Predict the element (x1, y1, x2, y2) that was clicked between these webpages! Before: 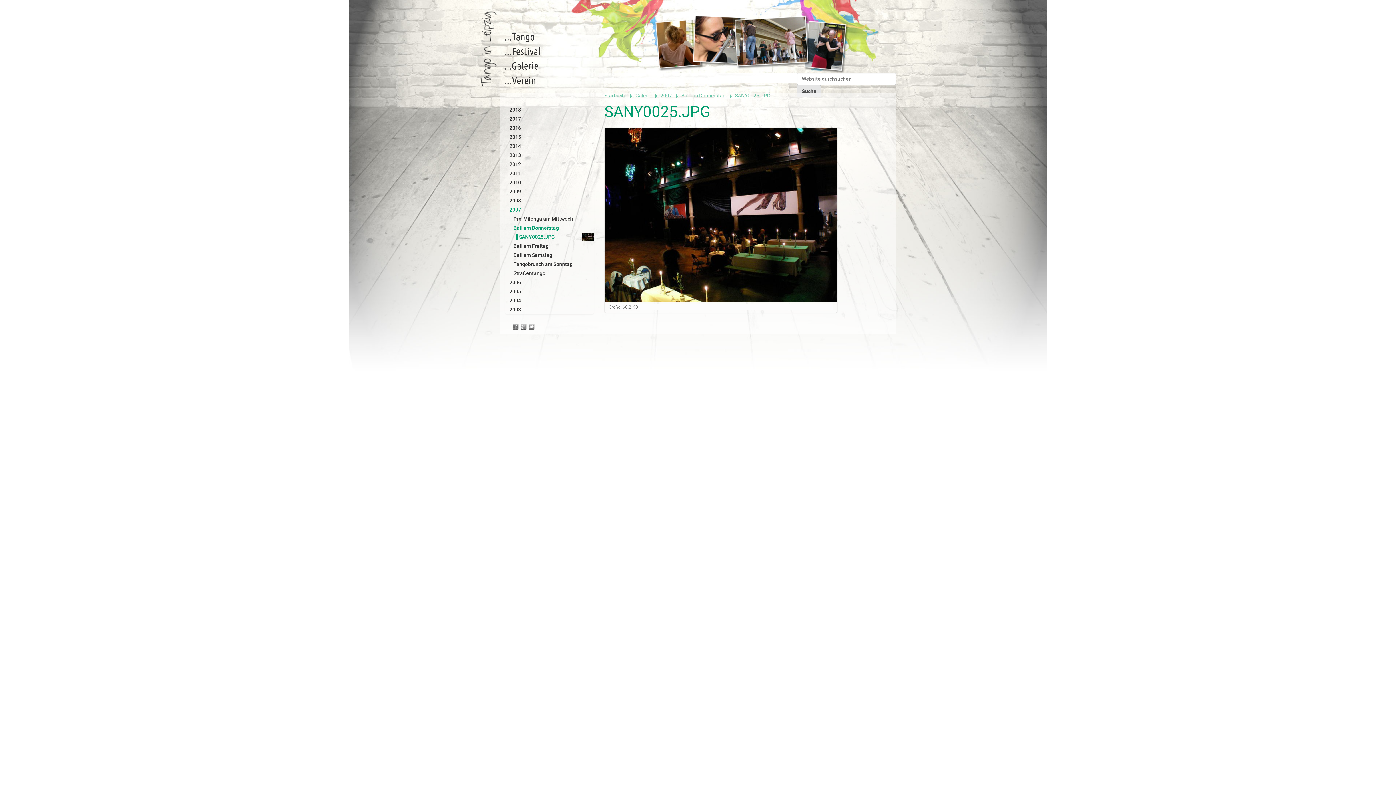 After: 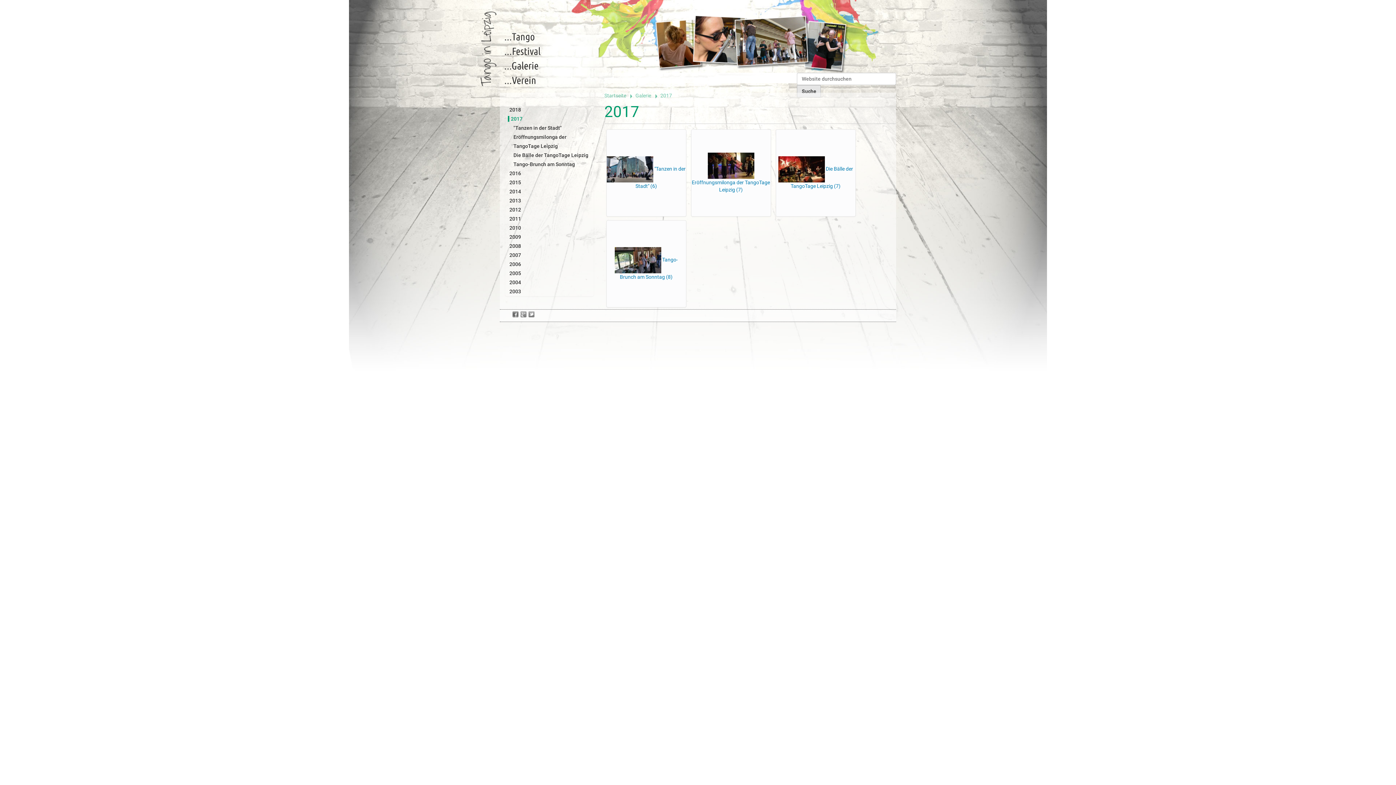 Action: bbox: (509, 116, 521, 121) label: 2017